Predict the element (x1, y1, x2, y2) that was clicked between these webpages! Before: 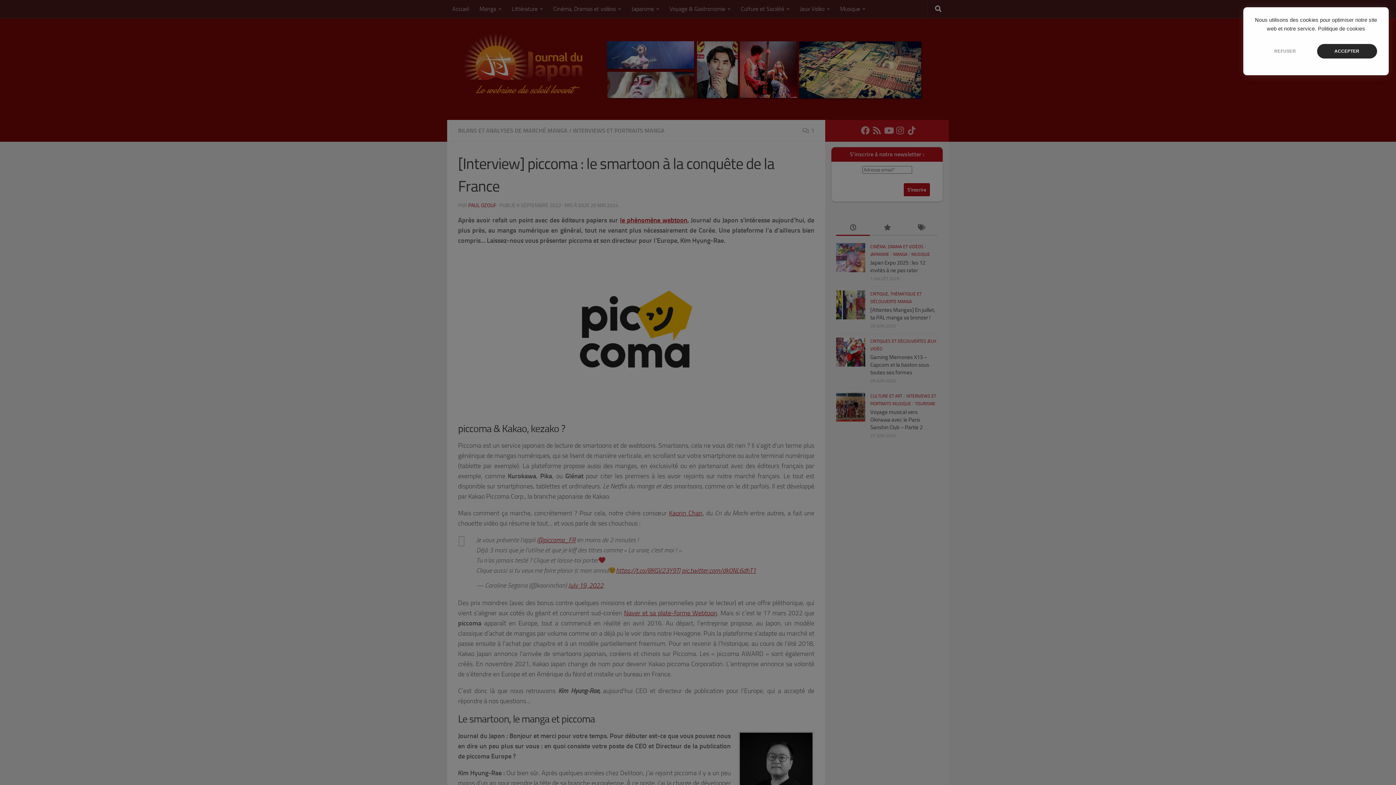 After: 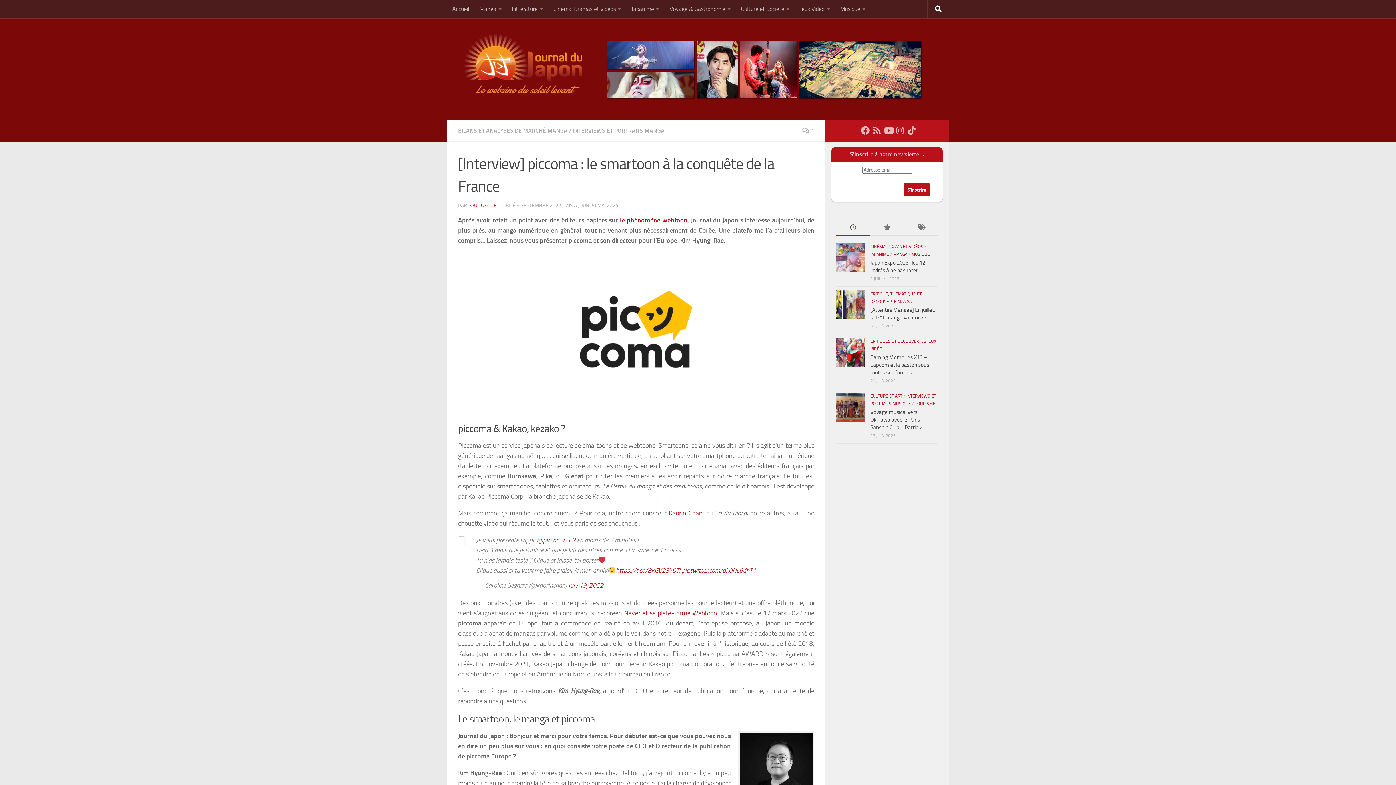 Action: bbox: (1255, 44, 1315, 58) label: REFUSER